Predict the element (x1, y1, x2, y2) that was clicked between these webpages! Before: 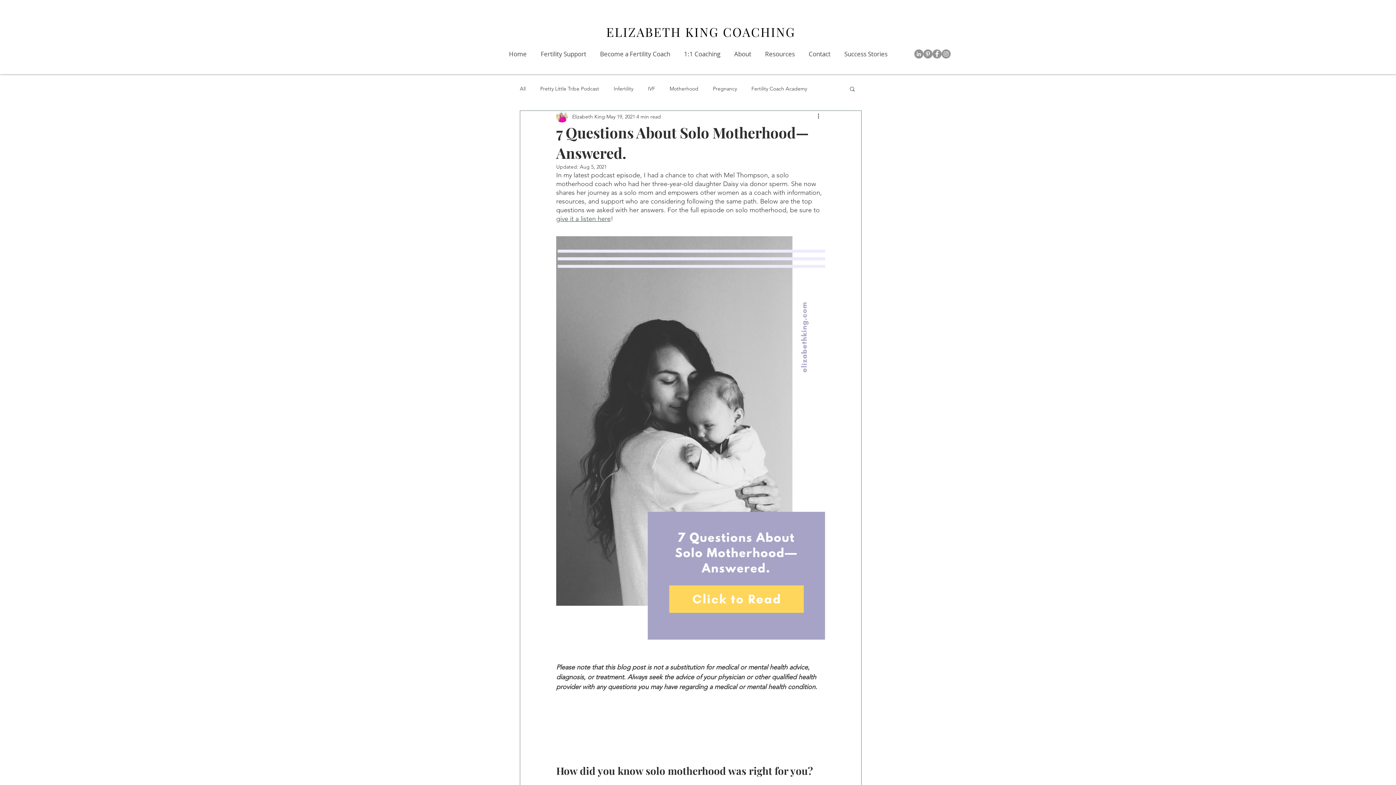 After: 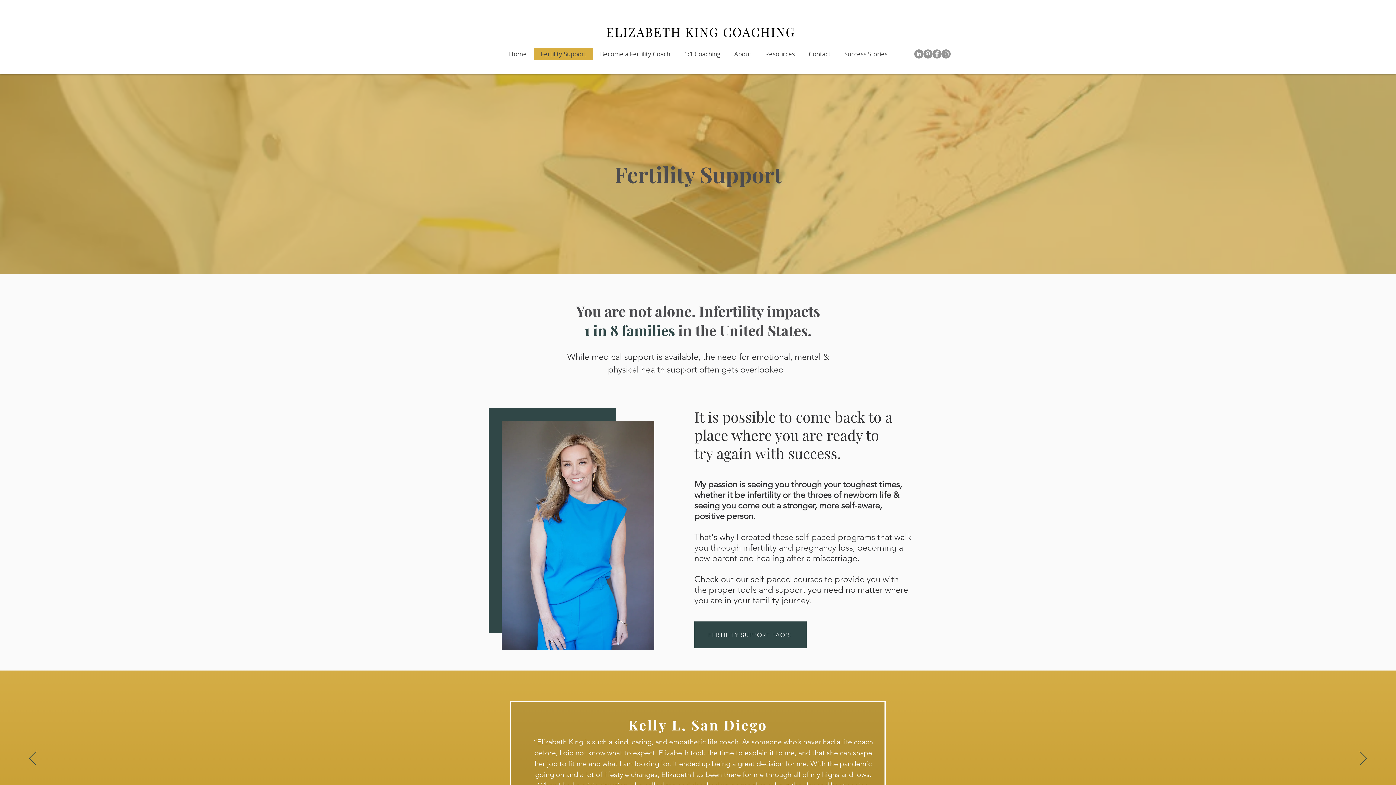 Action: label: Fertility Support bbox: (533, 47, 593, 60)